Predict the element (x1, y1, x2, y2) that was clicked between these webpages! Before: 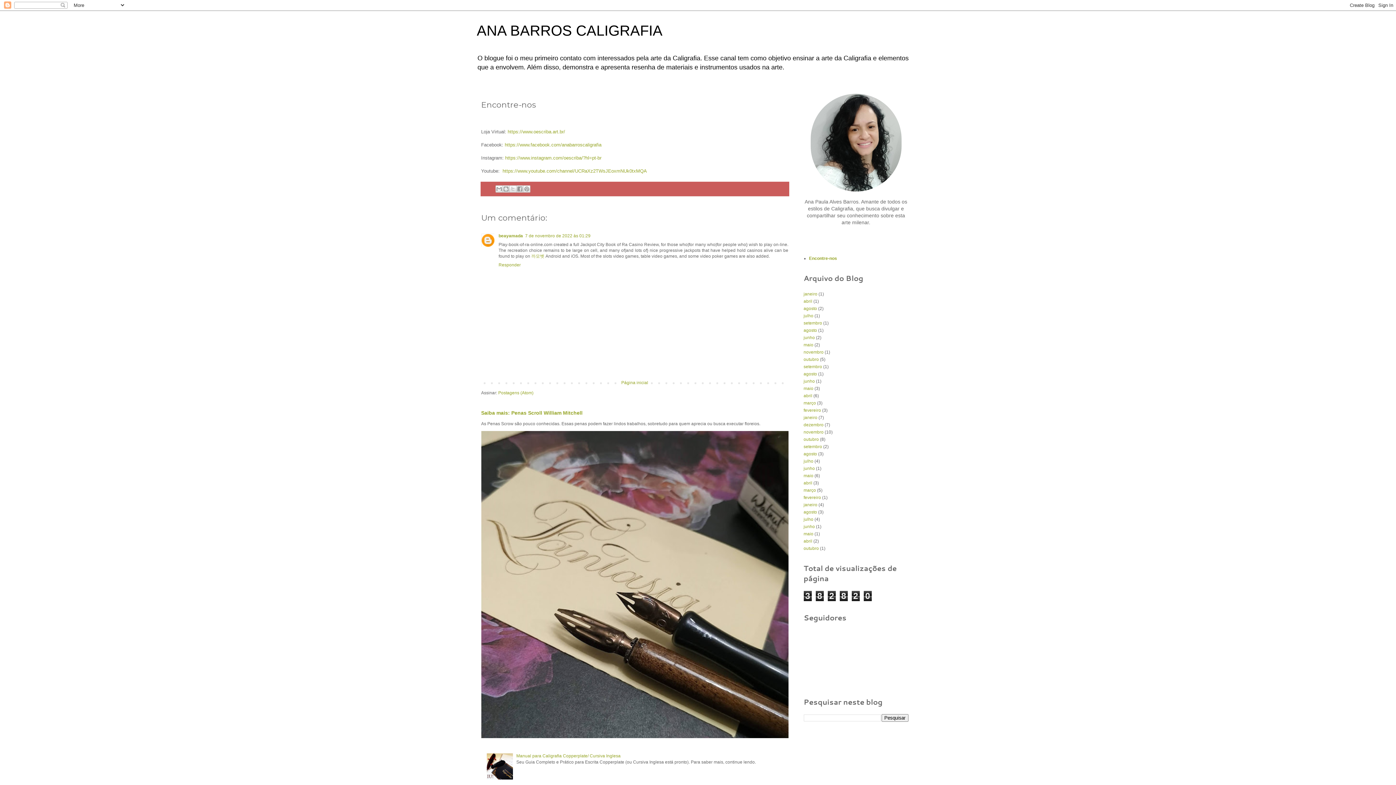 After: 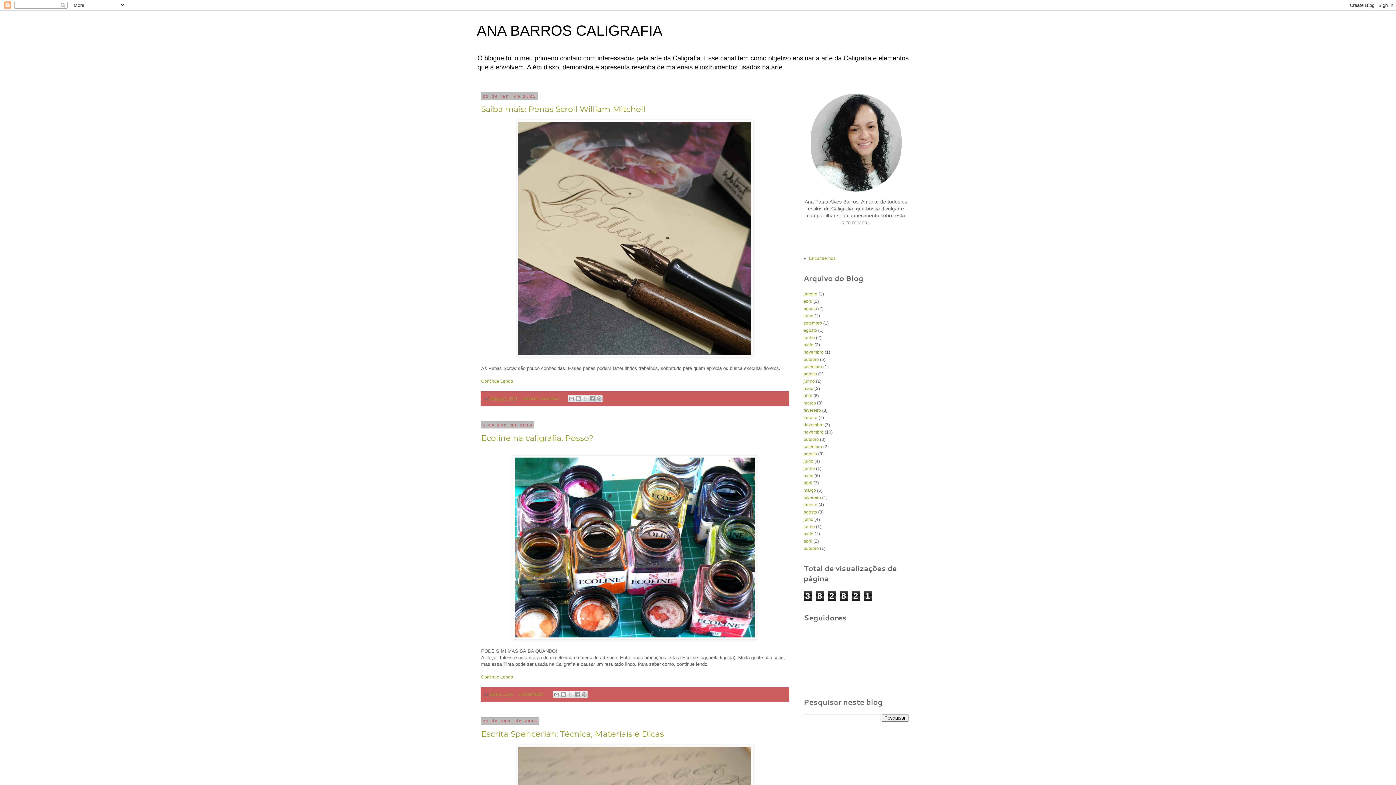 Action: label: ANA BARROS CALIGRAFIA bbox: (476, 22, 662, 38)